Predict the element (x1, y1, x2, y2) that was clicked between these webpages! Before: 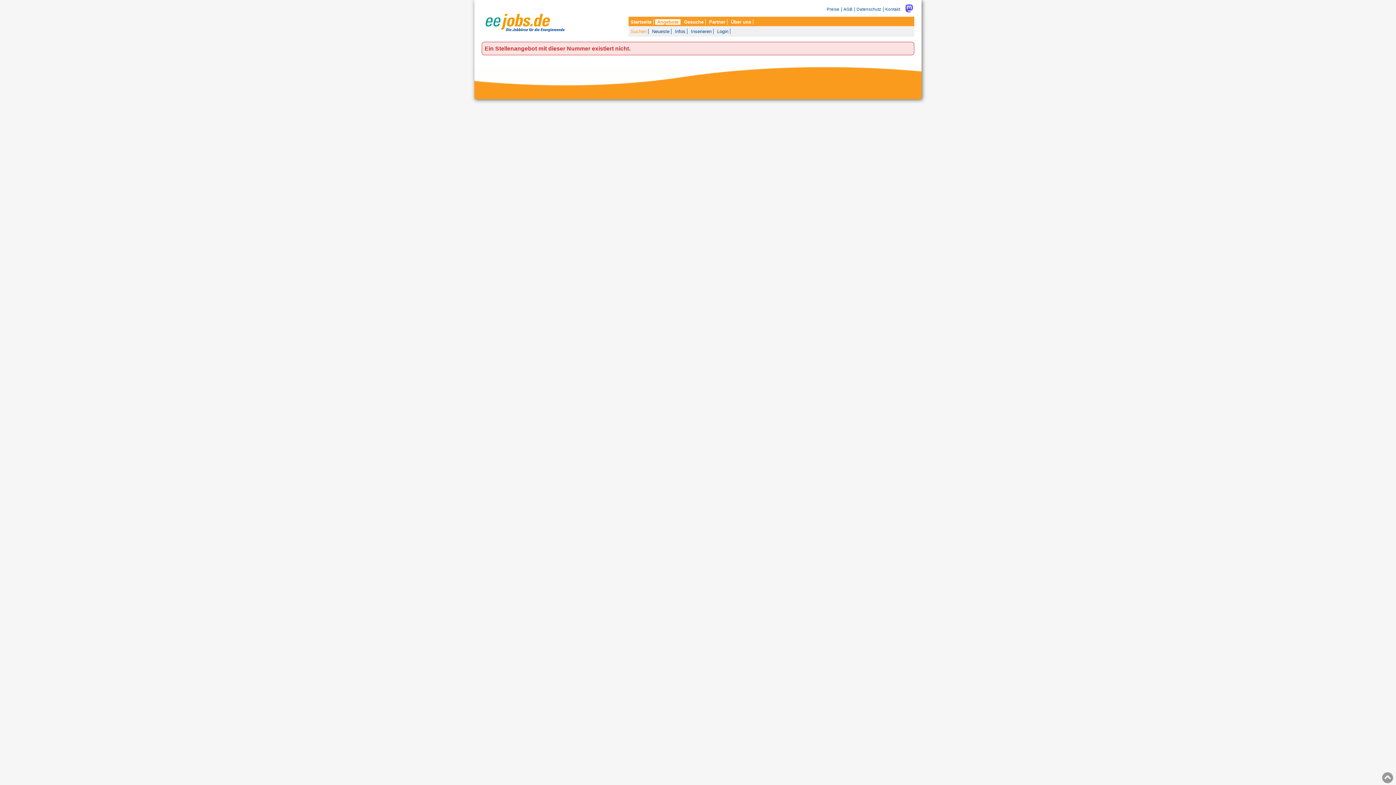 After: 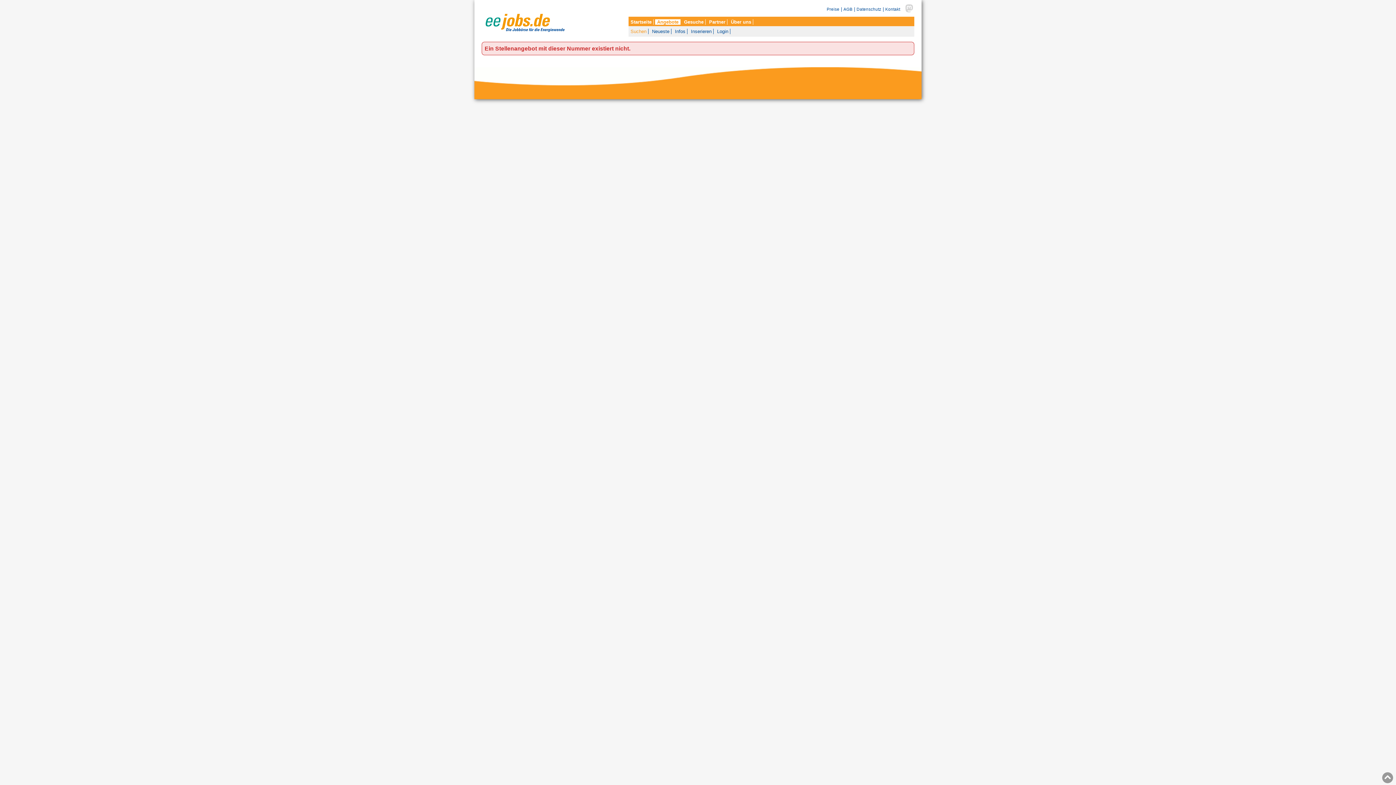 Action: bbox: (905, 6, 914, 11)